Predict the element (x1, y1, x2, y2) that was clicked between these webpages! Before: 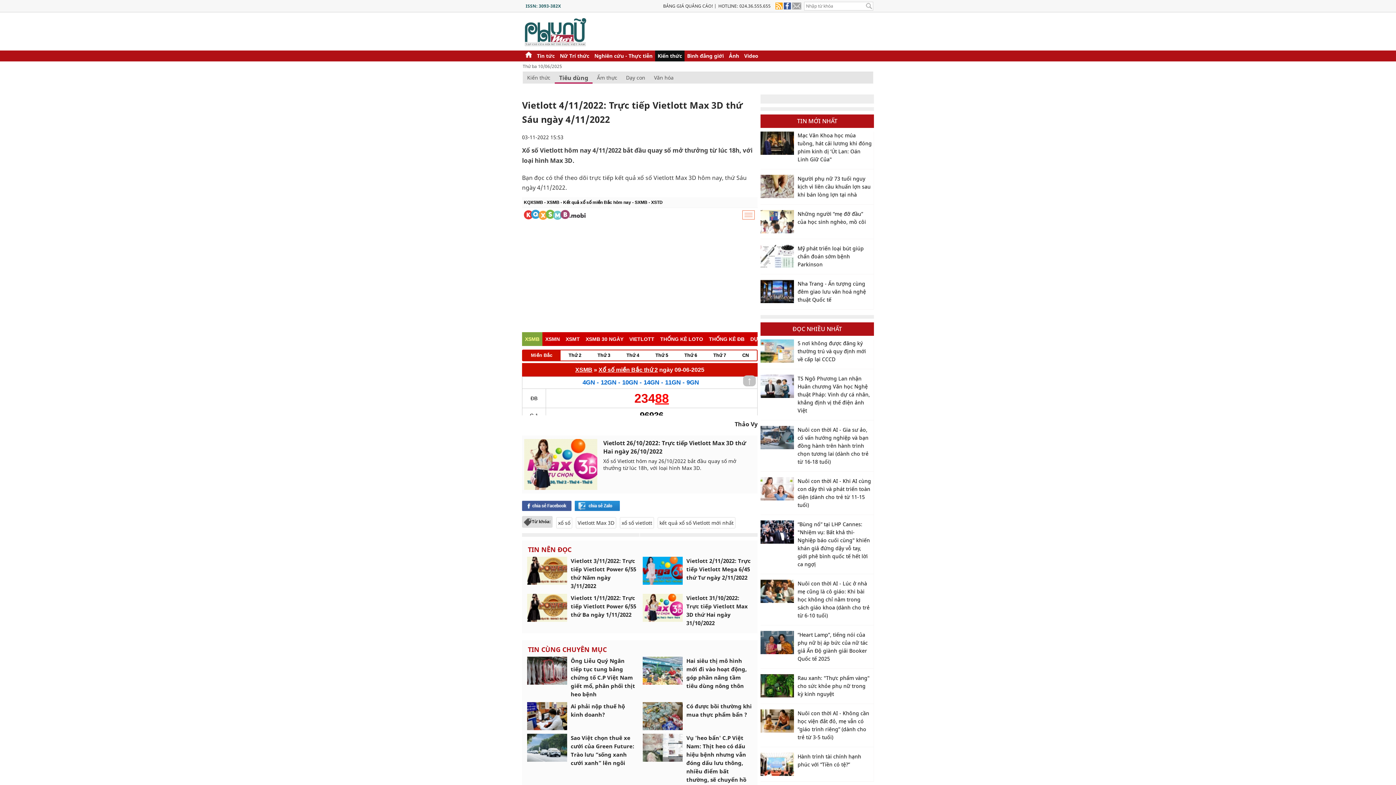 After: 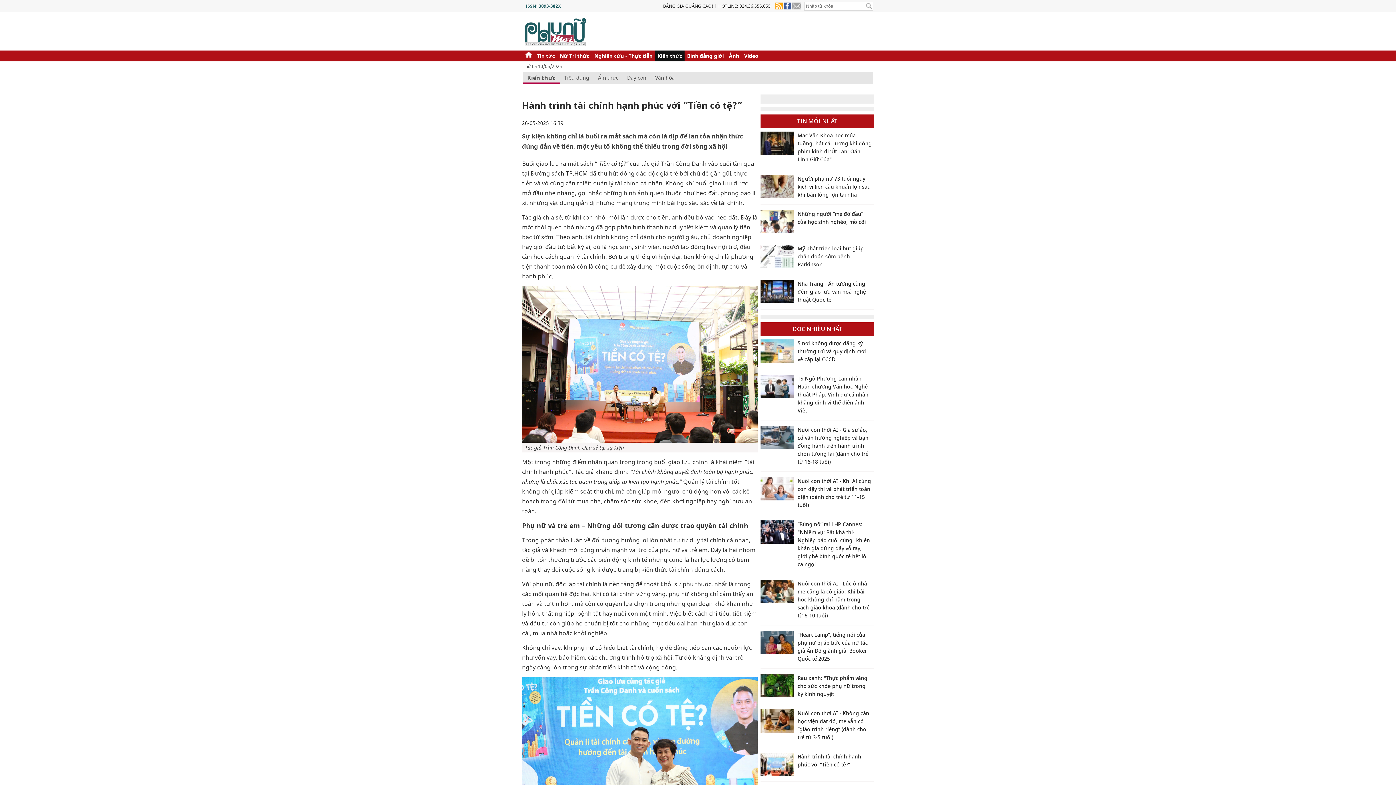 Action: bbox: (760, 753, 794, 776)